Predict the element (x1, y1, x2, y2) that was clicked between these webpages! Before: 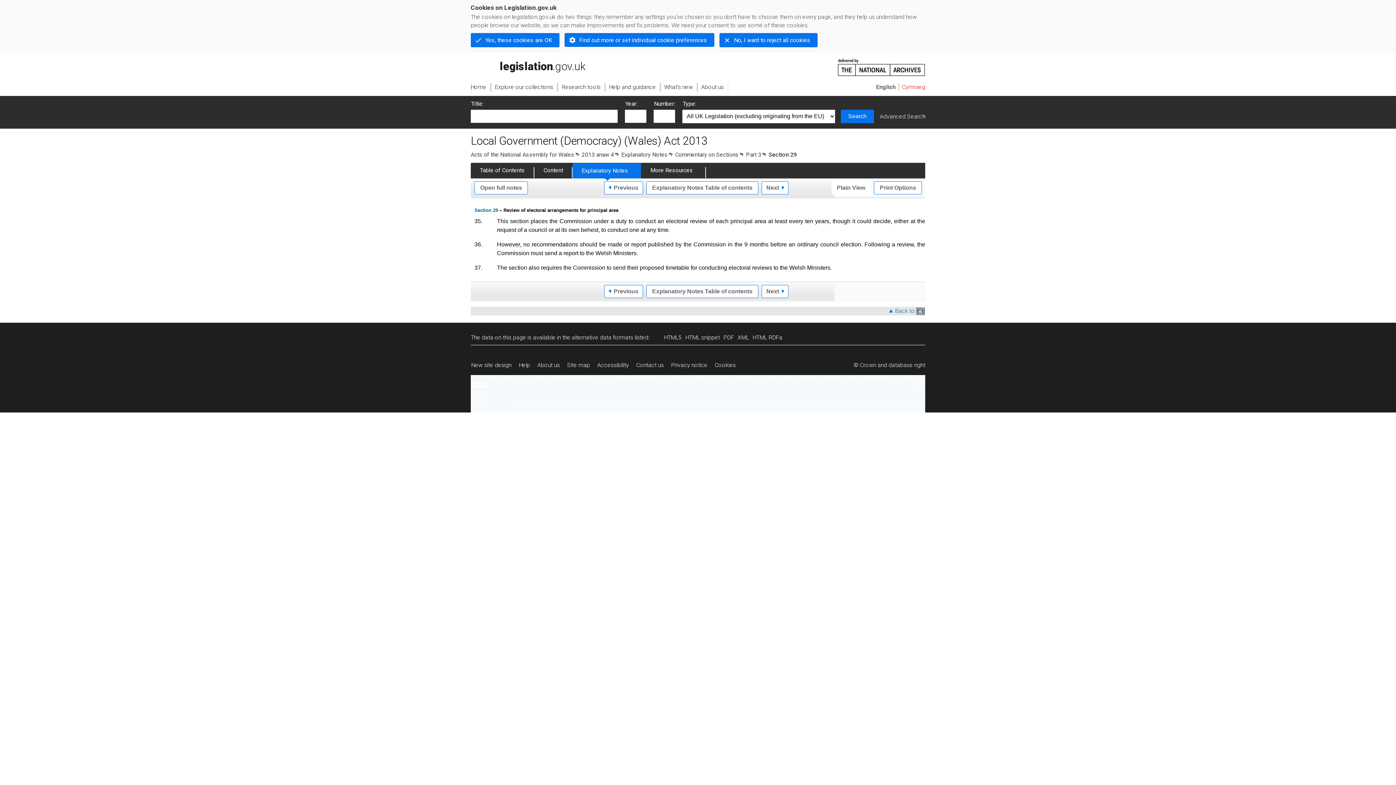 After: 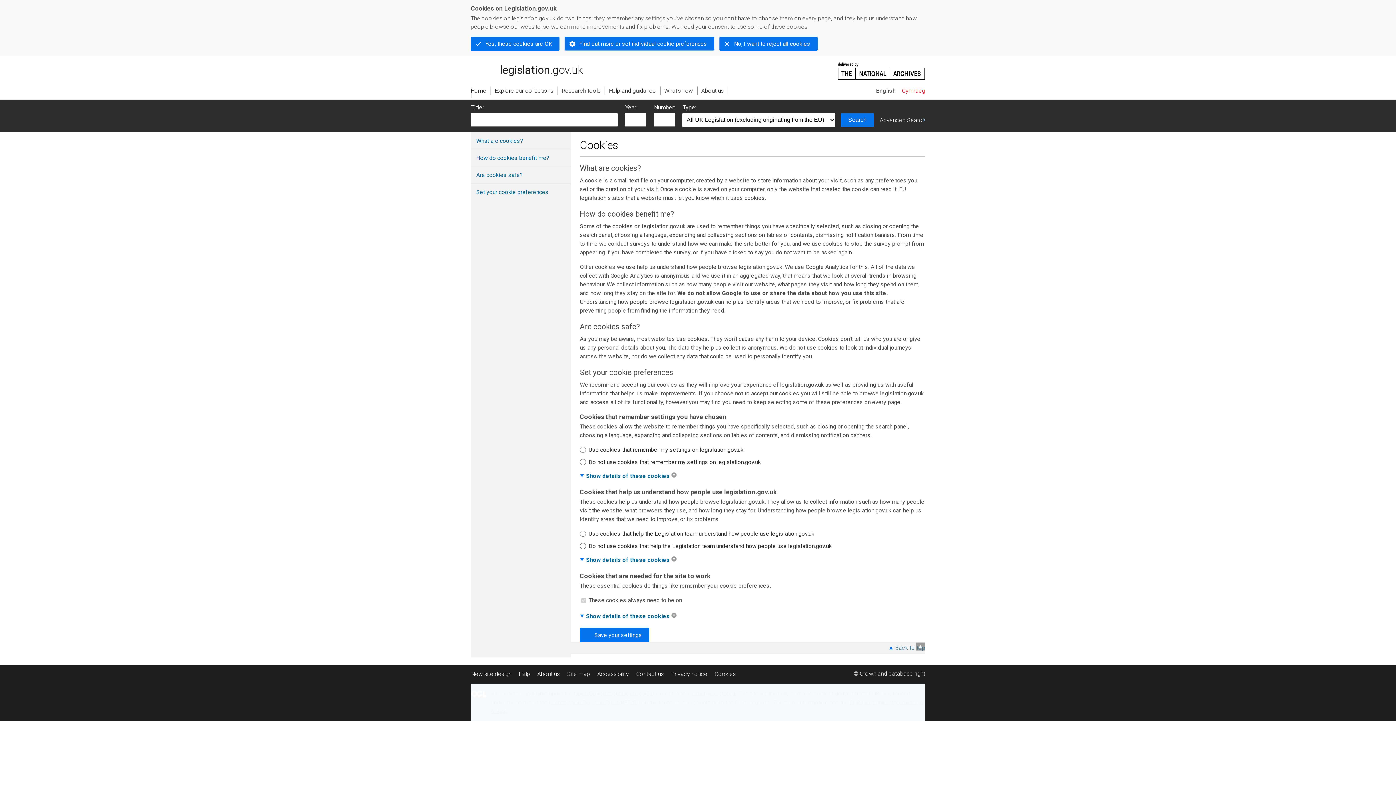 Action: label: Cookies bbox: (711, 357, 739, 373)